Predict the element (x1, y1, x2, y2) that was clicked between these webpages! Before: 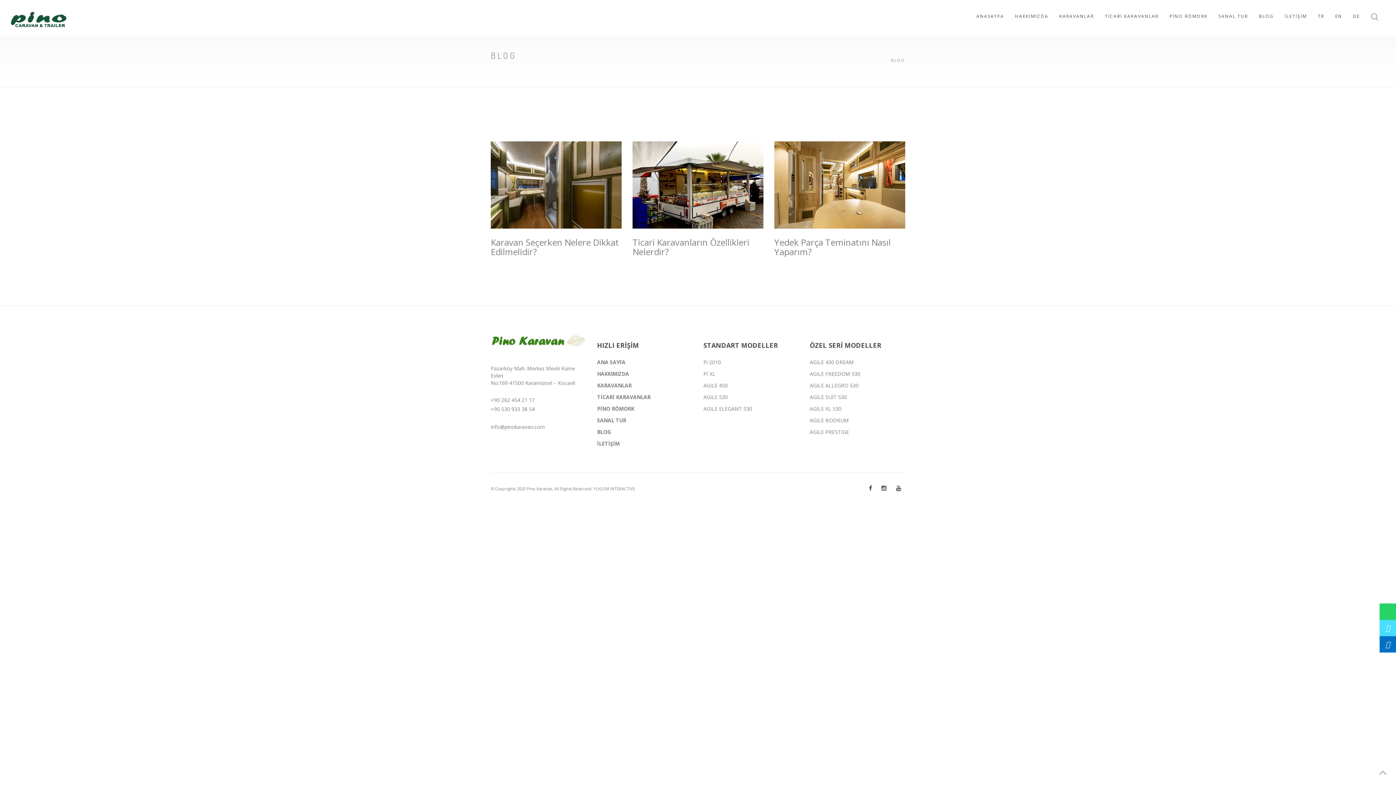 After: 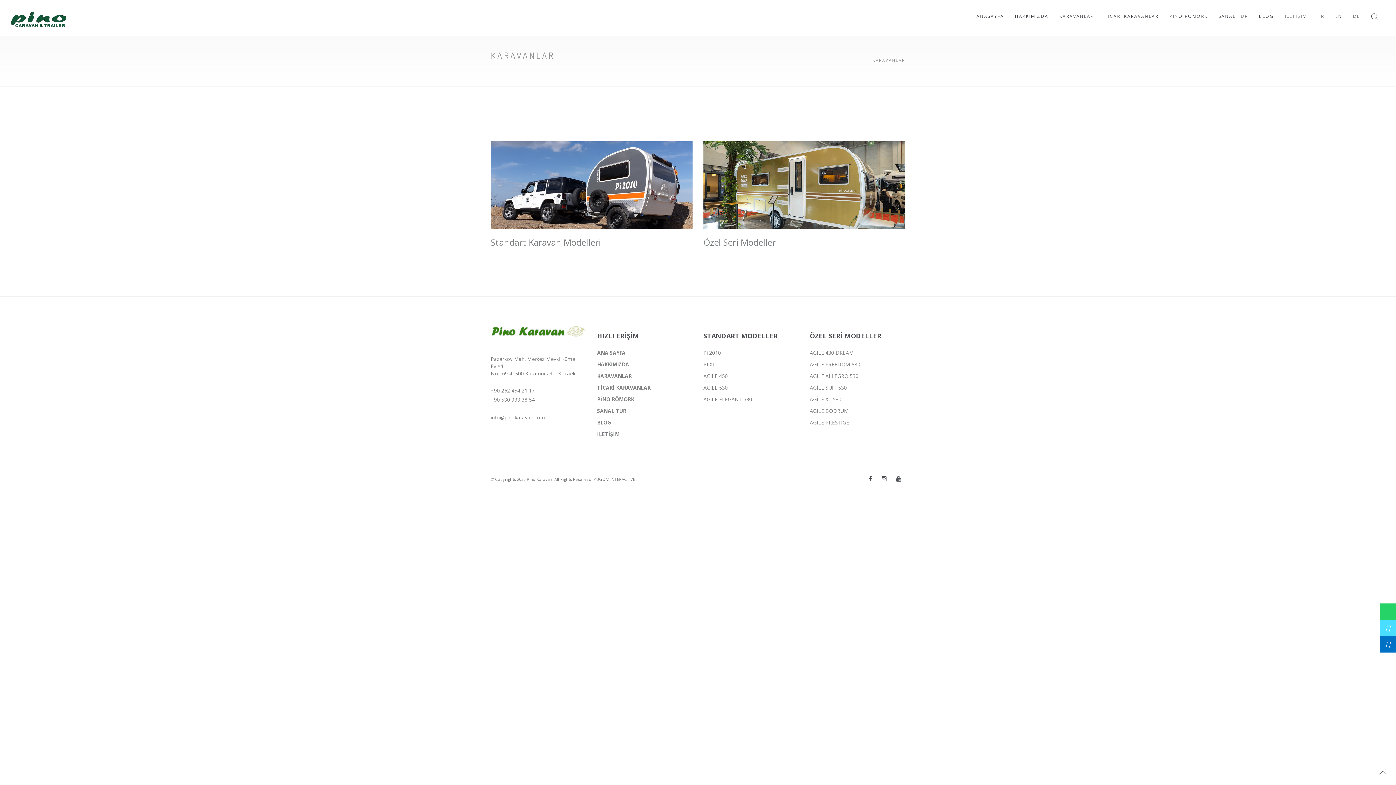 Action: label: KARAVANLAR bbox: (597, 382, 631, 389)